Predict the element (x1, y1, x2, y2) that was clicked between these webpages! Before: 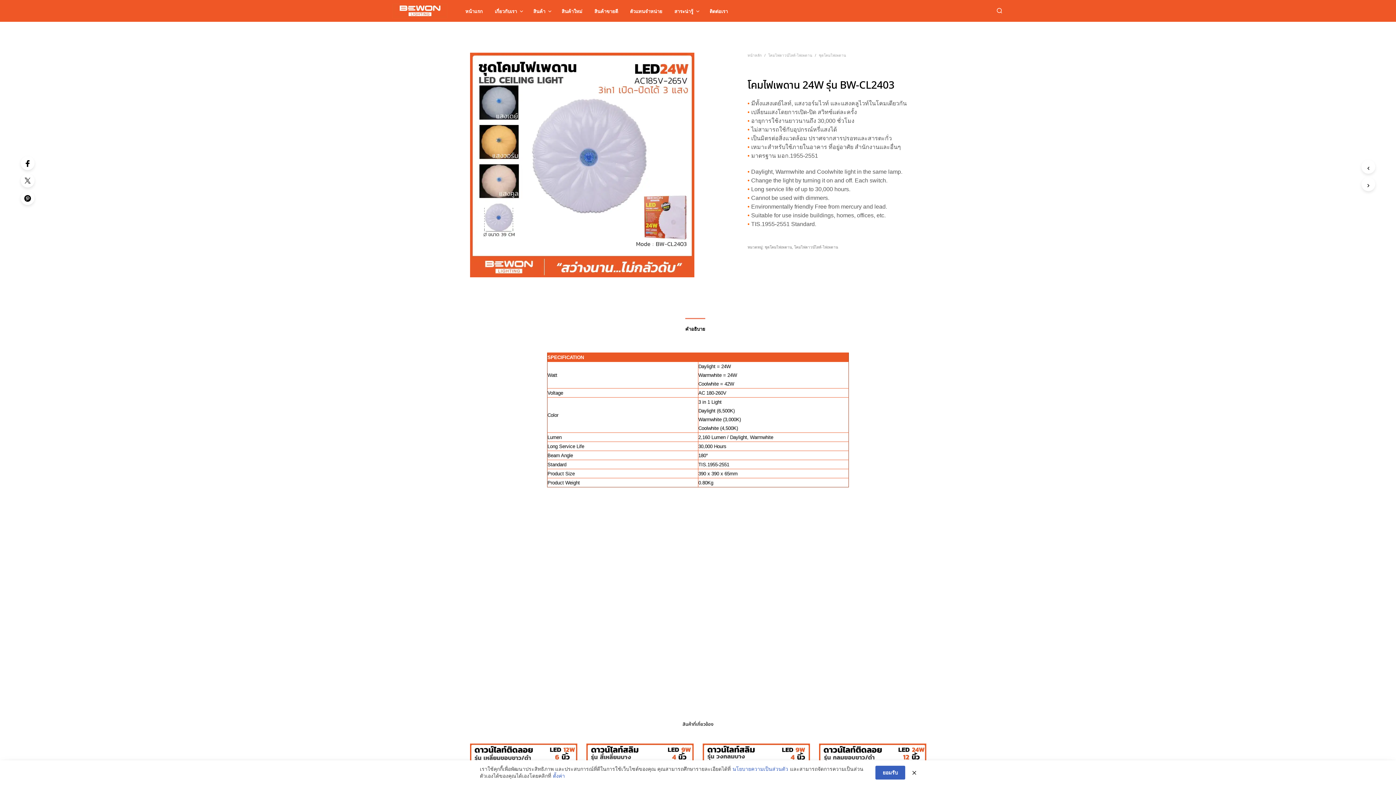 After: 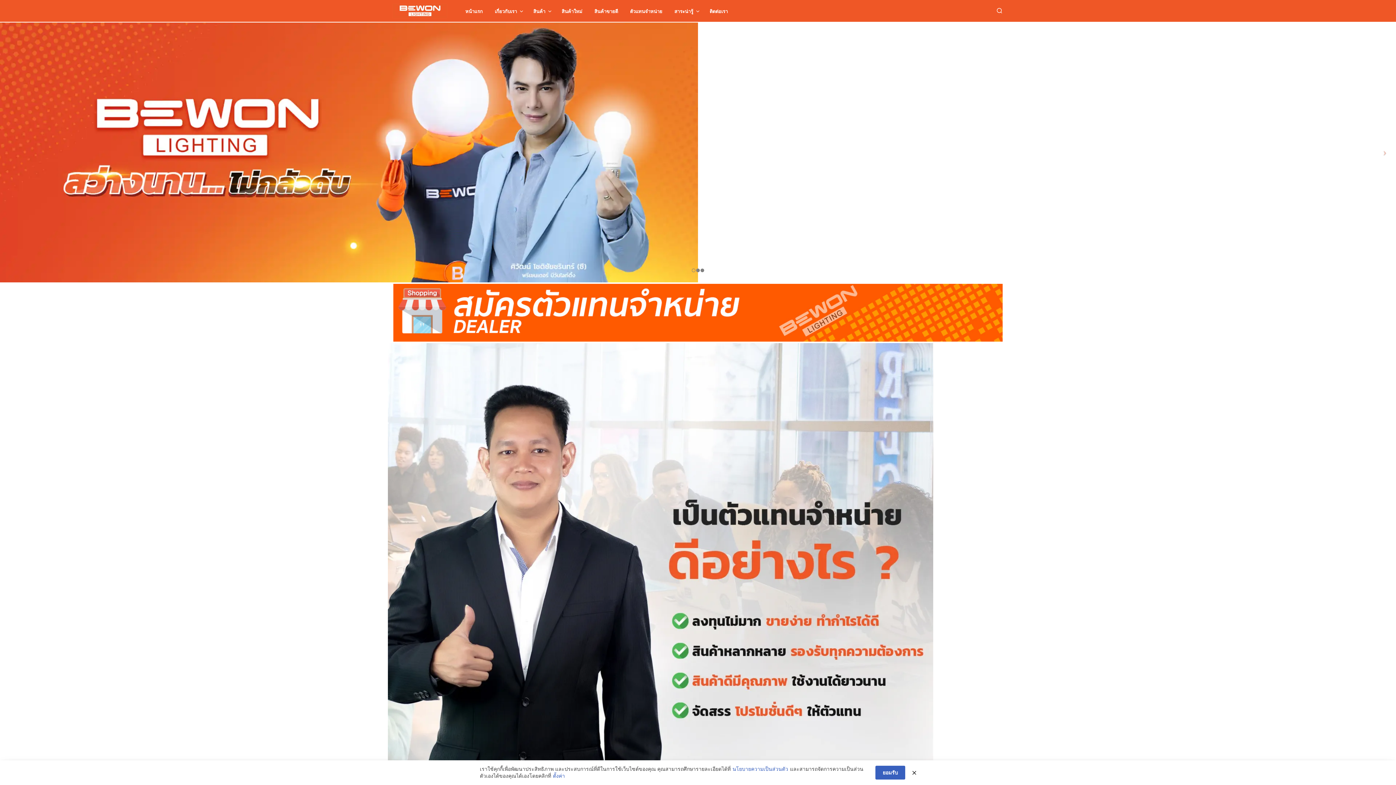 Action: label: ตัวแทนจำหน่าย bbox: (624, 7, 668, 14)